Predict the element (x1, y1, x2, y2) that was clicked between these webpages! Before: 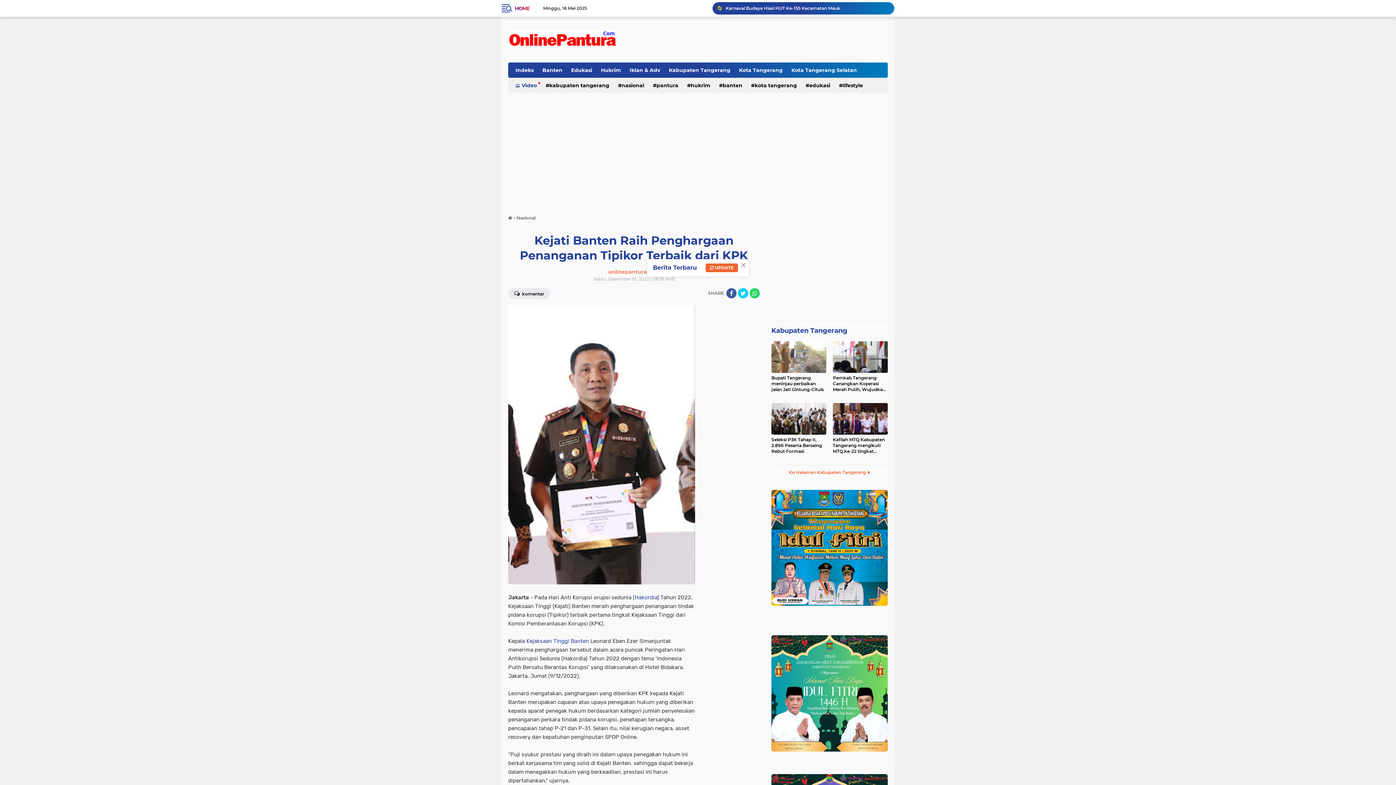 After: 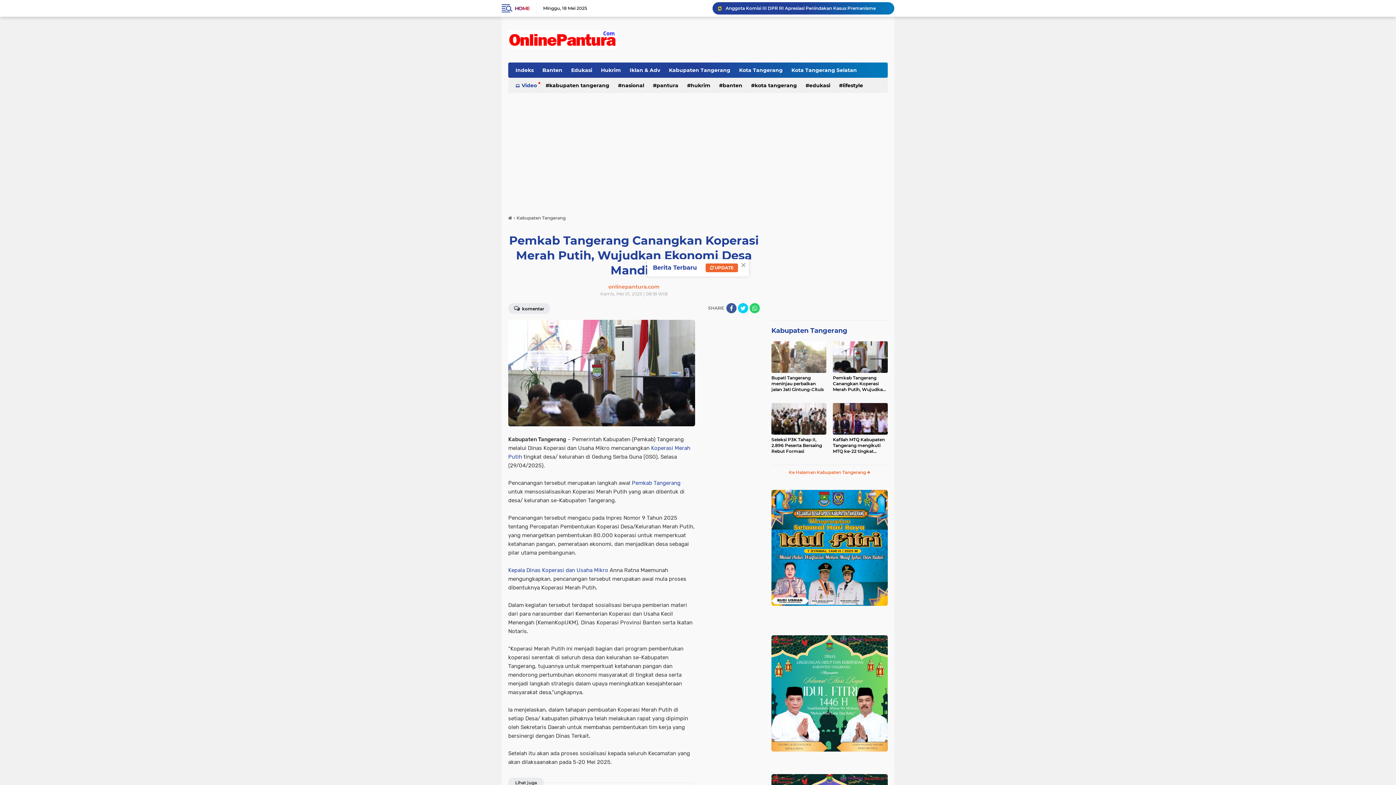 Action: bbox: (833, 375, 888, 392) label: Pemkab Tangerang Canangkan Koperasi Merah Putih, Wujudkan Ekonomi Desa Mandiri